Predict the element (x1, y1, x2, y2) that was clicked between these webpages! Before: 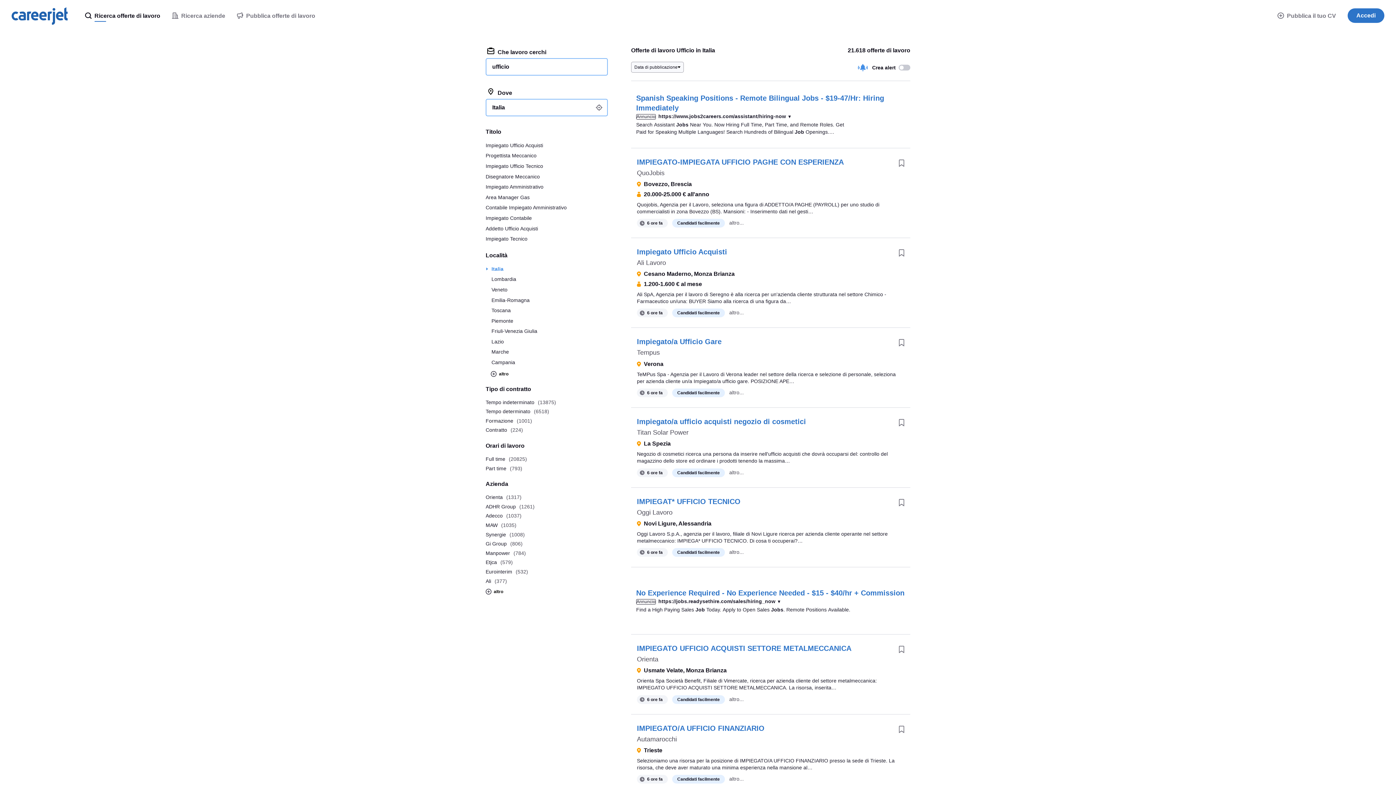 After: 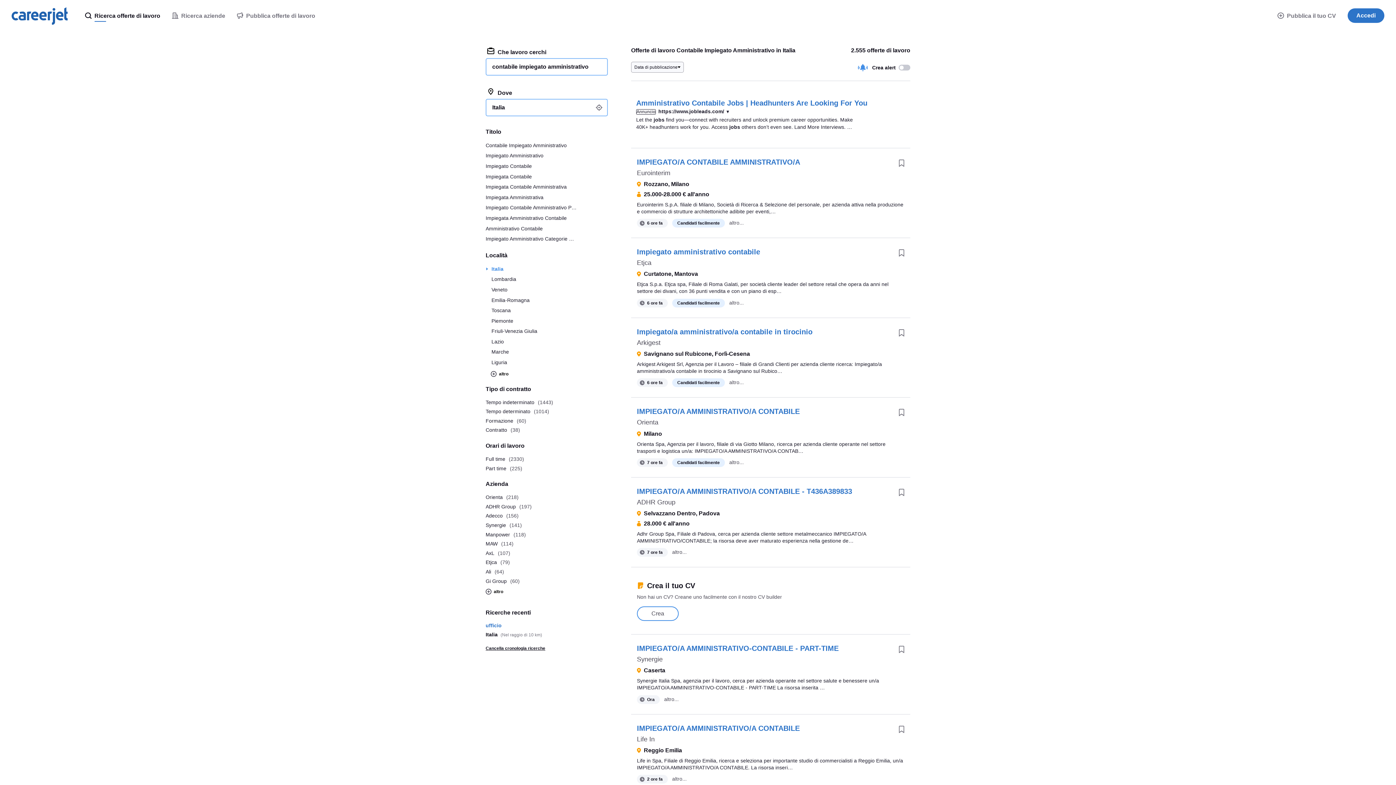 Action: bbox: (485, 202, 608, 213) label: Contabile Impiegato Amministrativo